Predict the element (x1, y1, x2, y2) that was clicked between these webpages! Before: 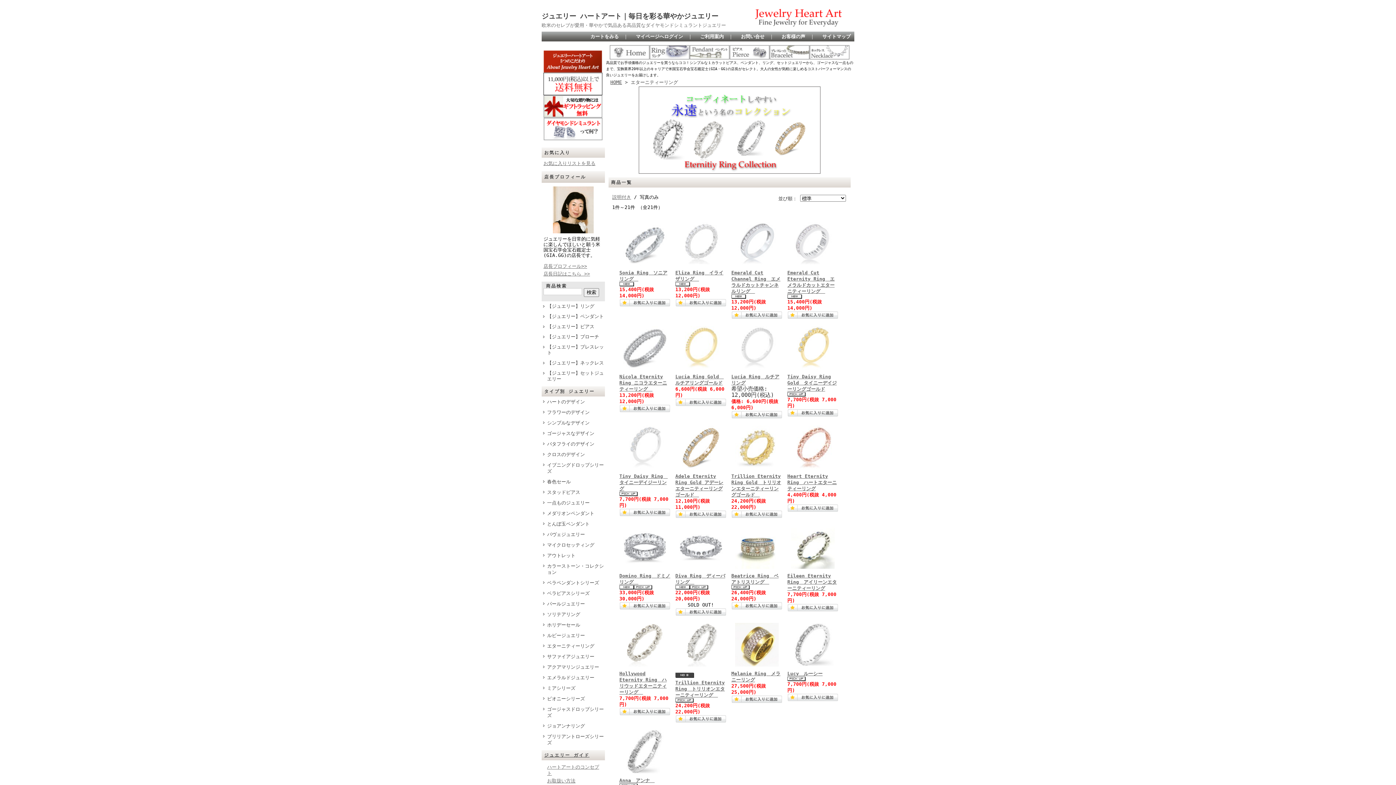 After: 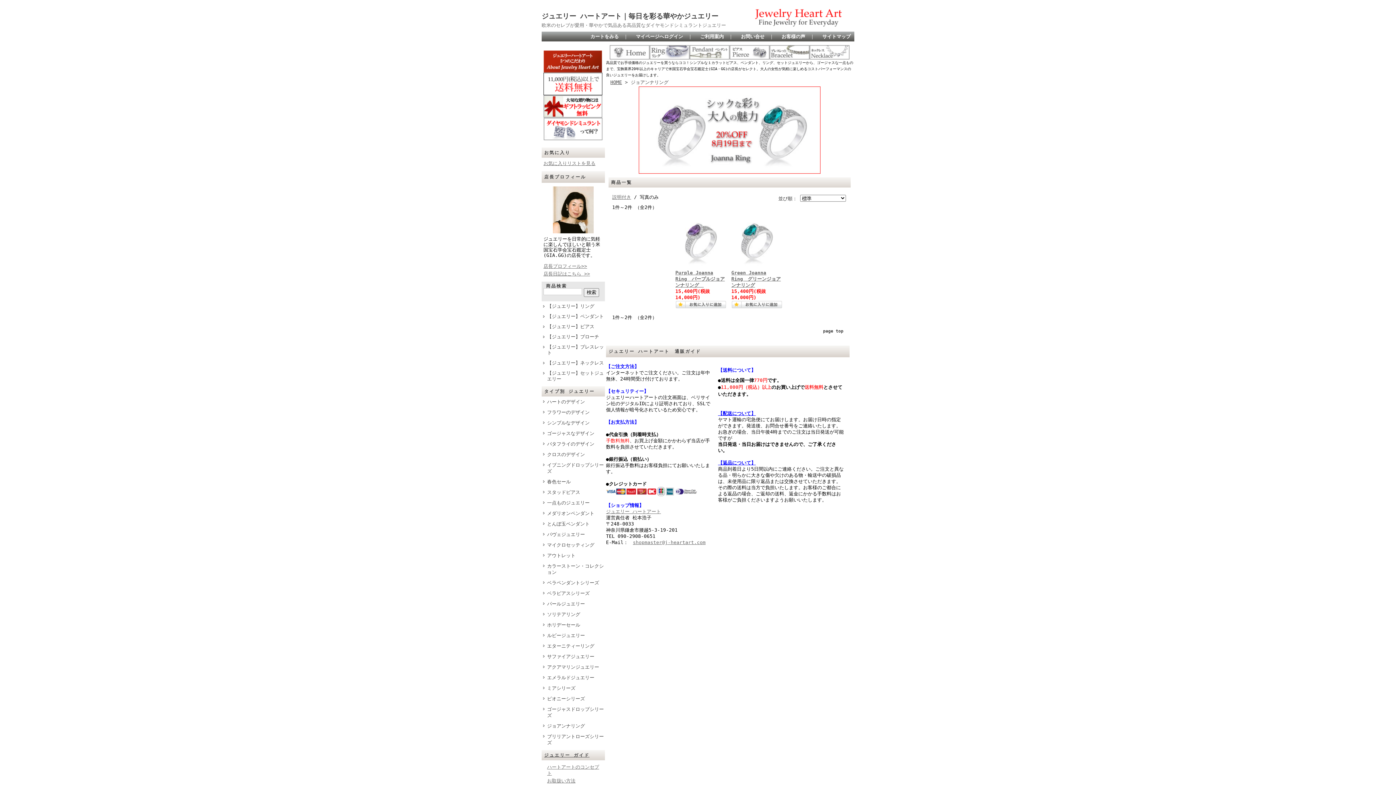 Action: label: ジョアンナリング bbox: (541, 721, 605, 731)